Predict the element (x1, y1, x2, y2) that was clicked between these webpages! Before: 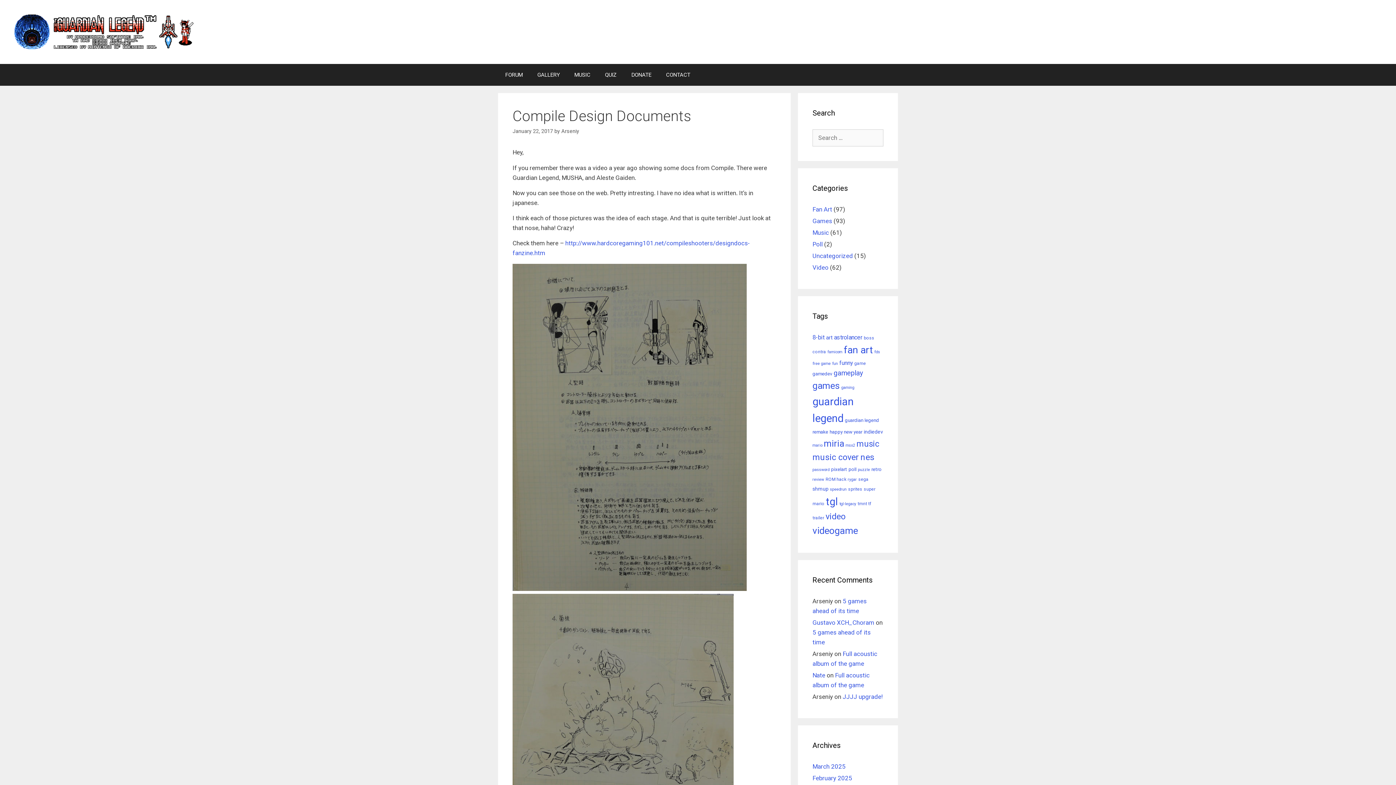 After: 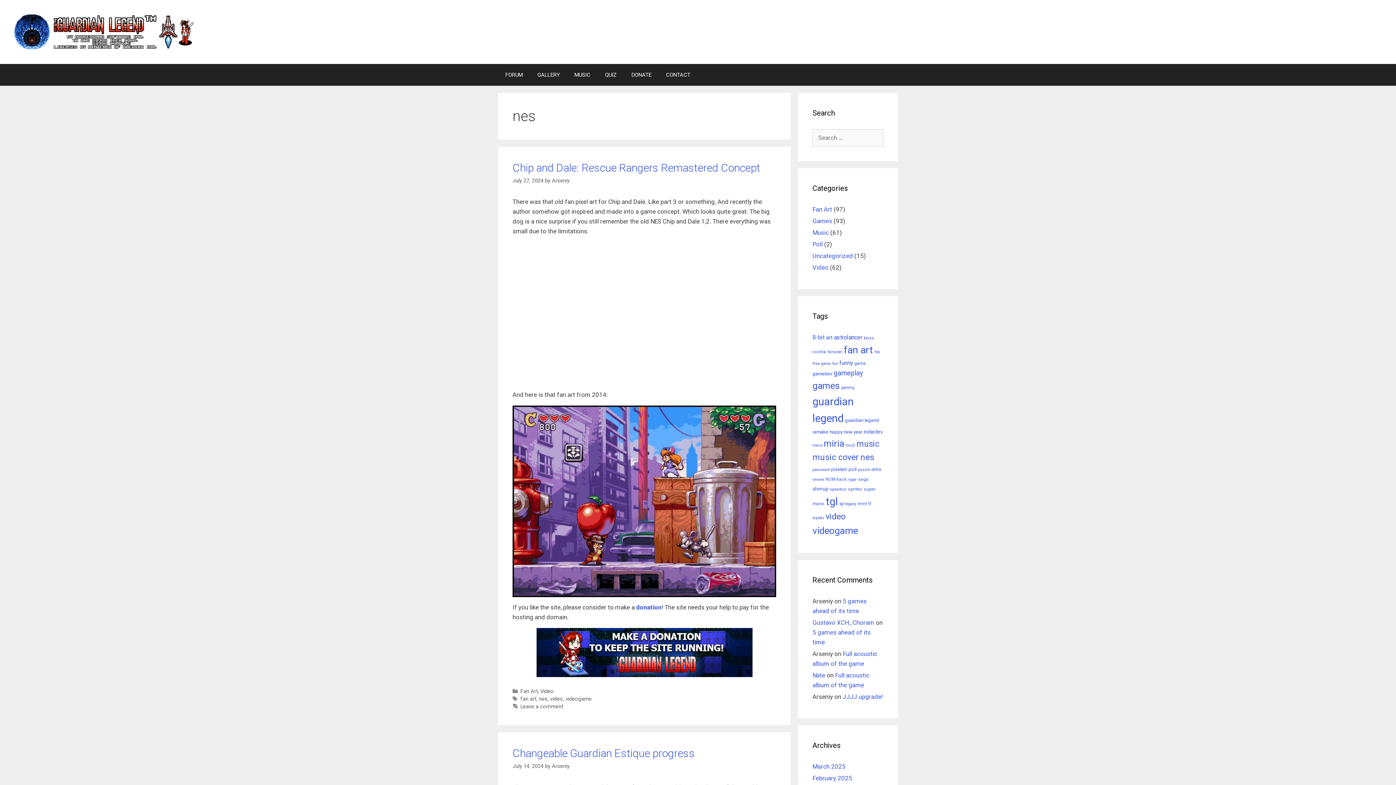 Action: bbox: (860, 452, 874, 462) label: nes (37 items)